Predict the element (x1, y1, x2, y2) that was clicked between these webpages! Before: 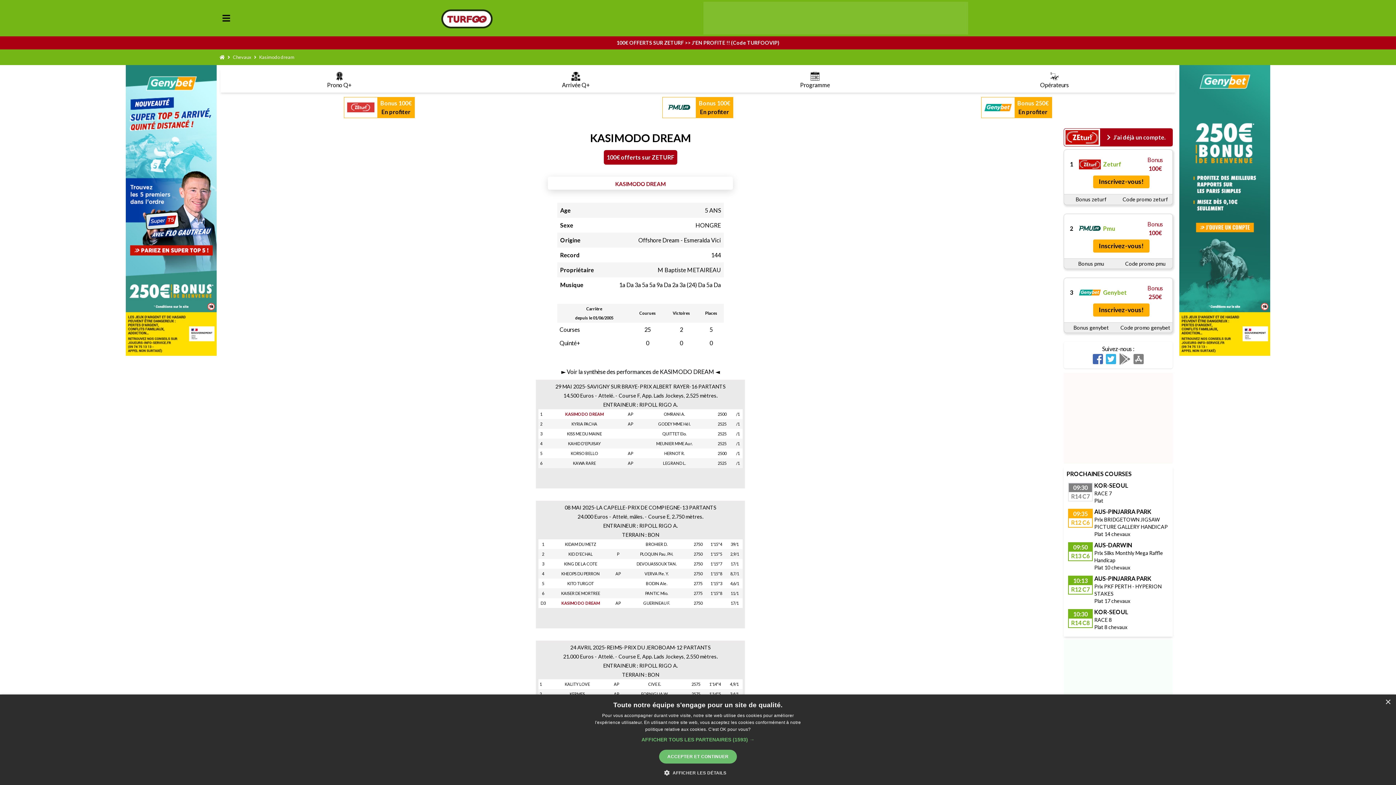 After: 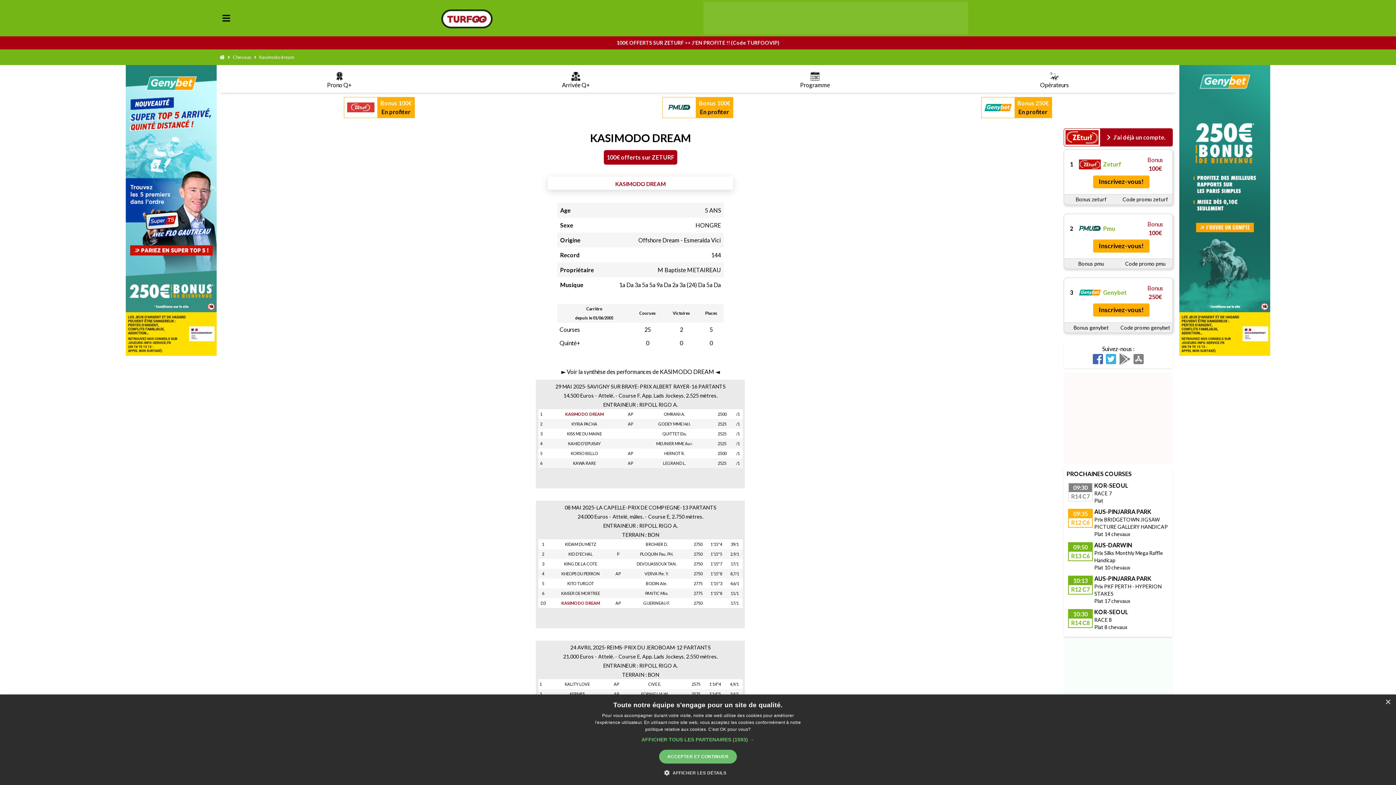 Action: bbox: (1106, 353, 1116, 365)